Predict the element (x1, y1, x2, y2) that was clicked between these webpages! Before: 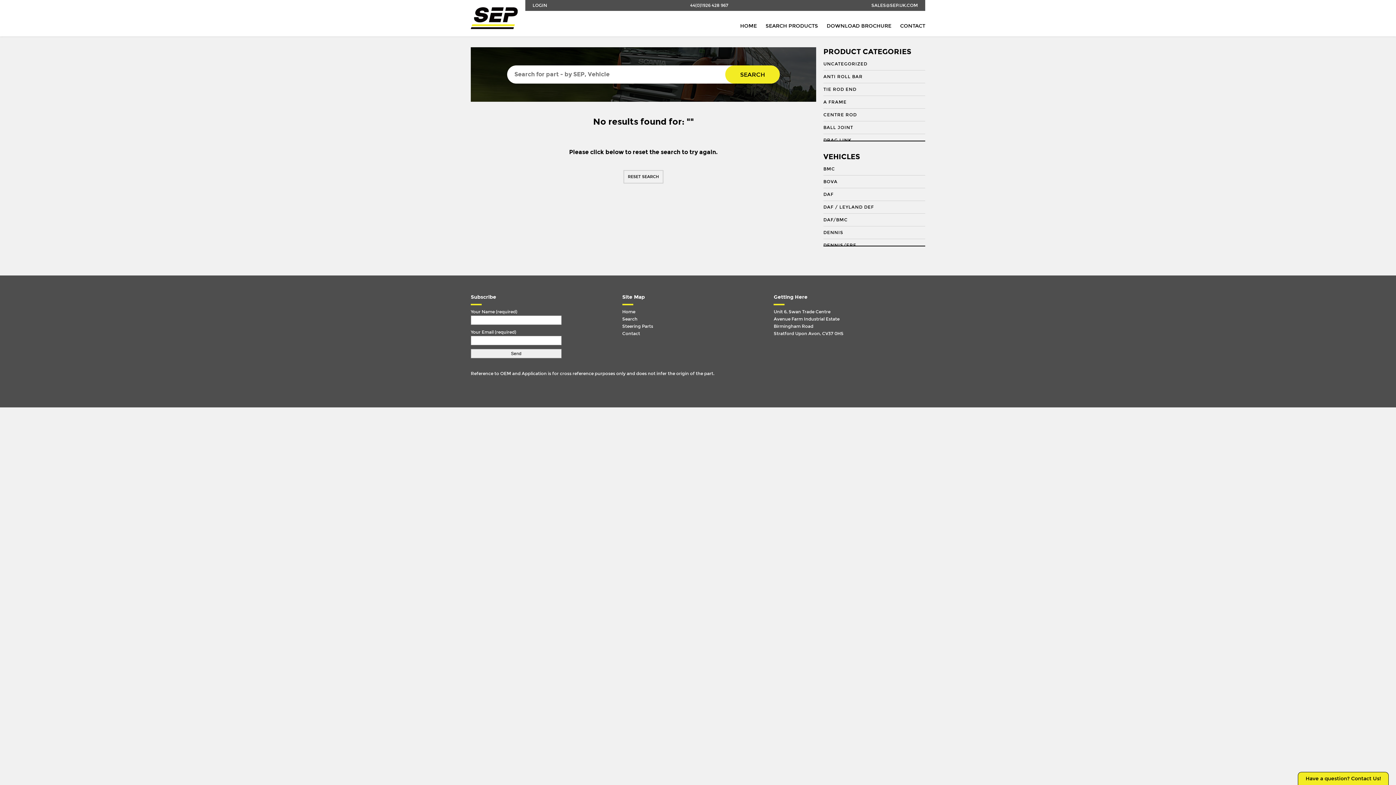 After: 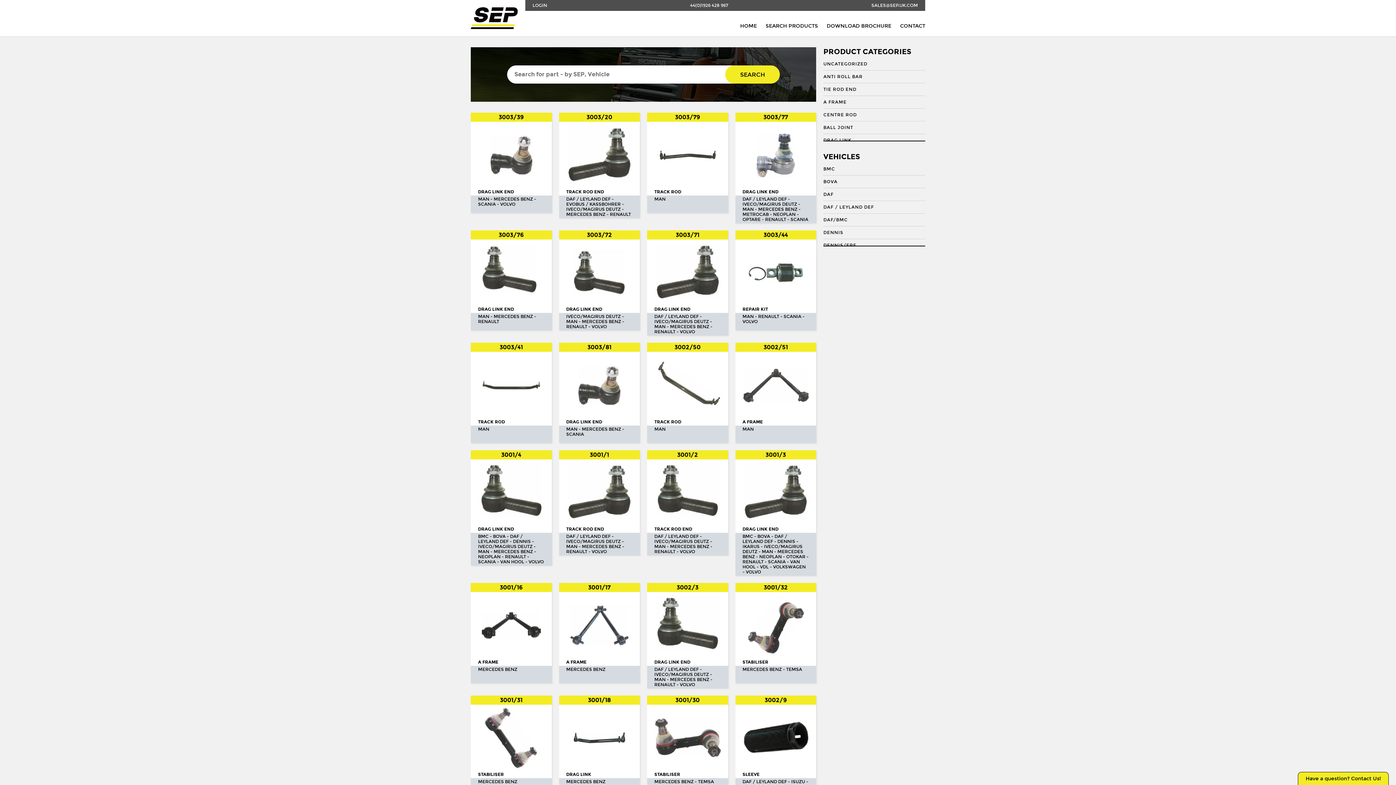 Action: bbox: (622, 322, 766, 330) label: Steering Parts